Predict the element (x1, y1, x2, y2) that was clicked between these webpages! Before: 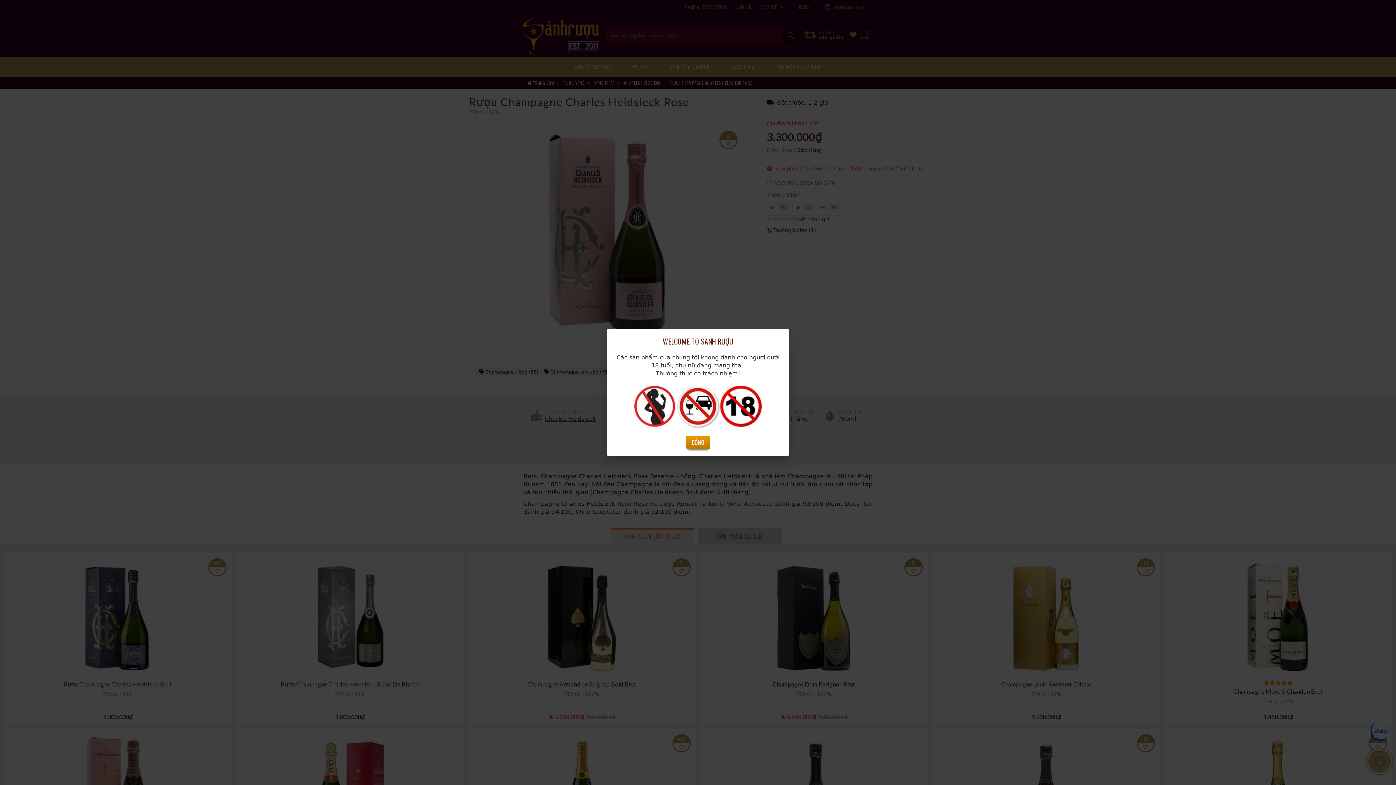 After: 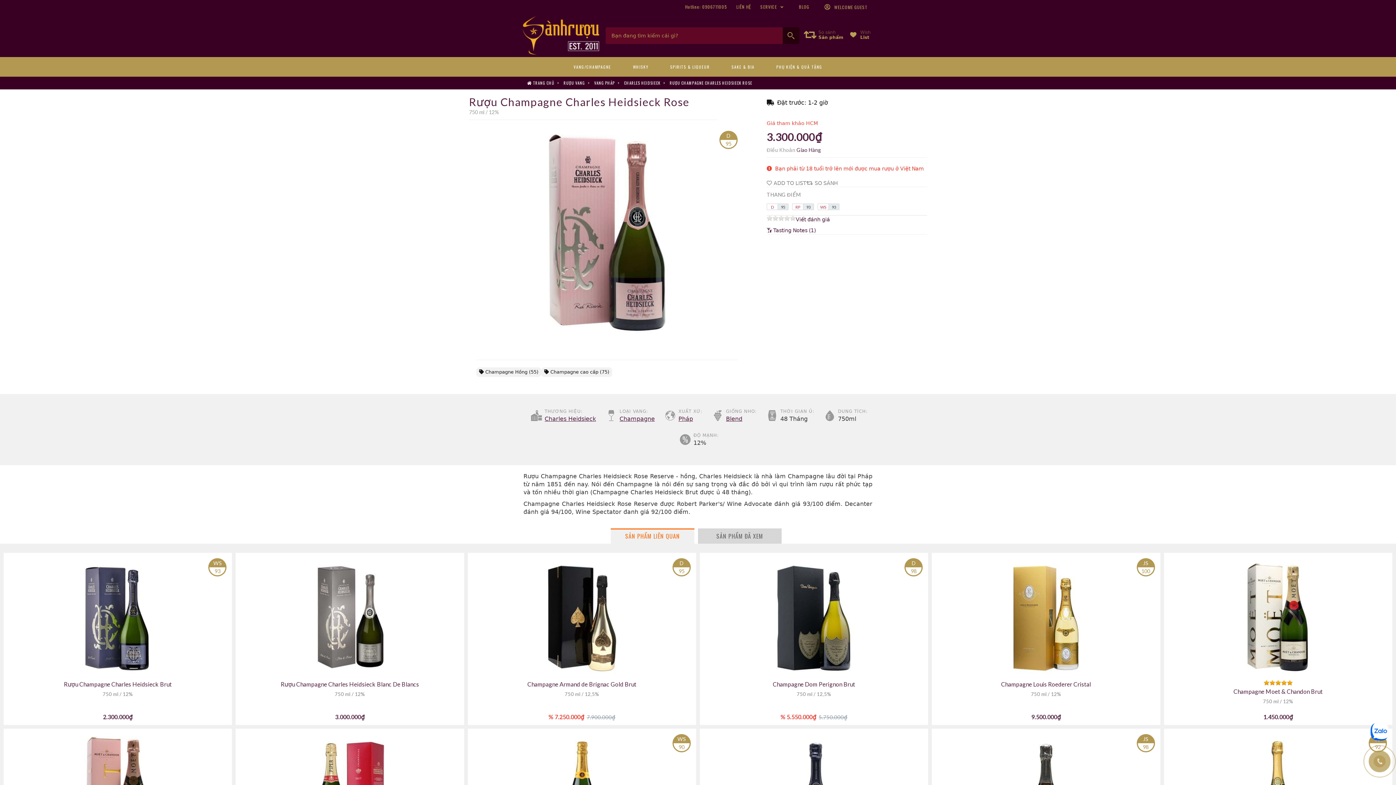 Action: bbox: (686, 435, 710, 449) label: ĐÓNG